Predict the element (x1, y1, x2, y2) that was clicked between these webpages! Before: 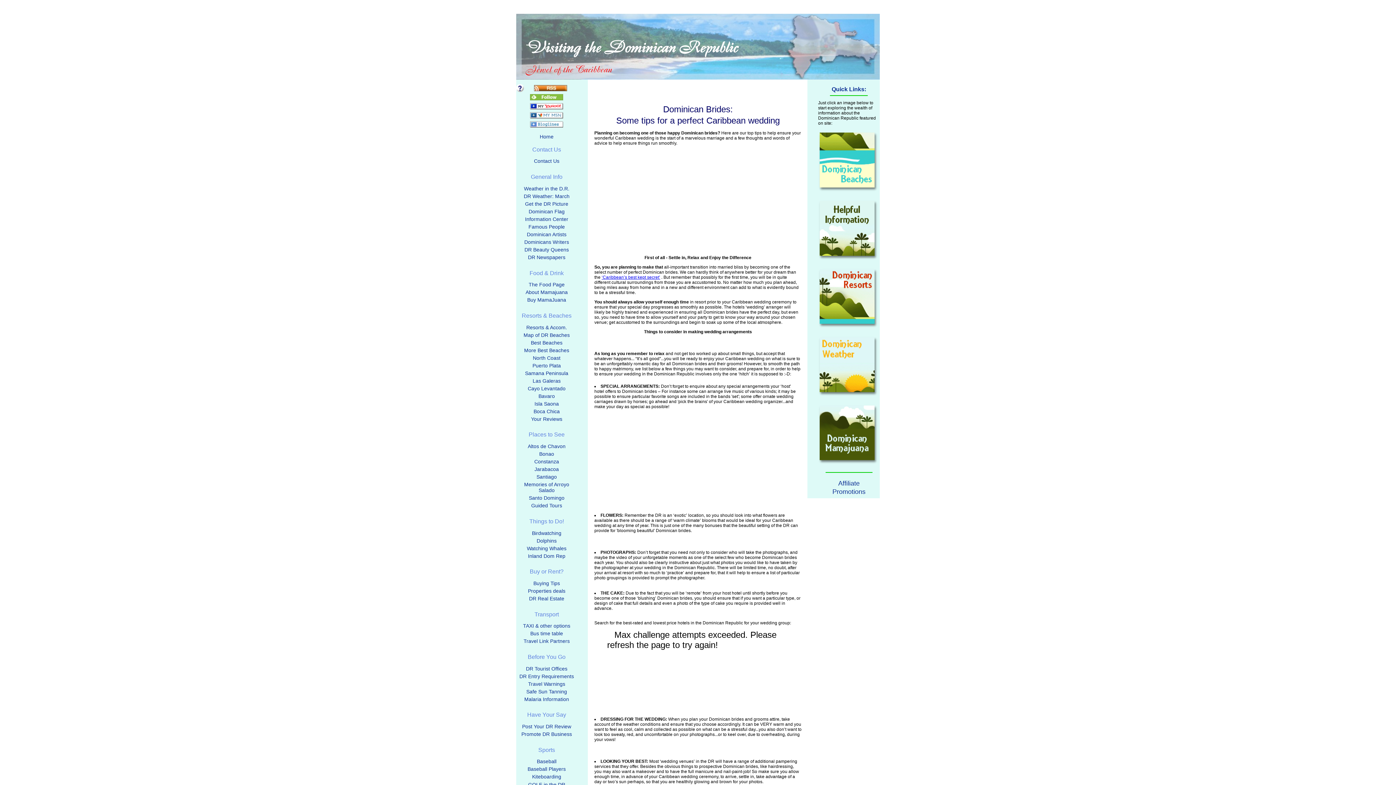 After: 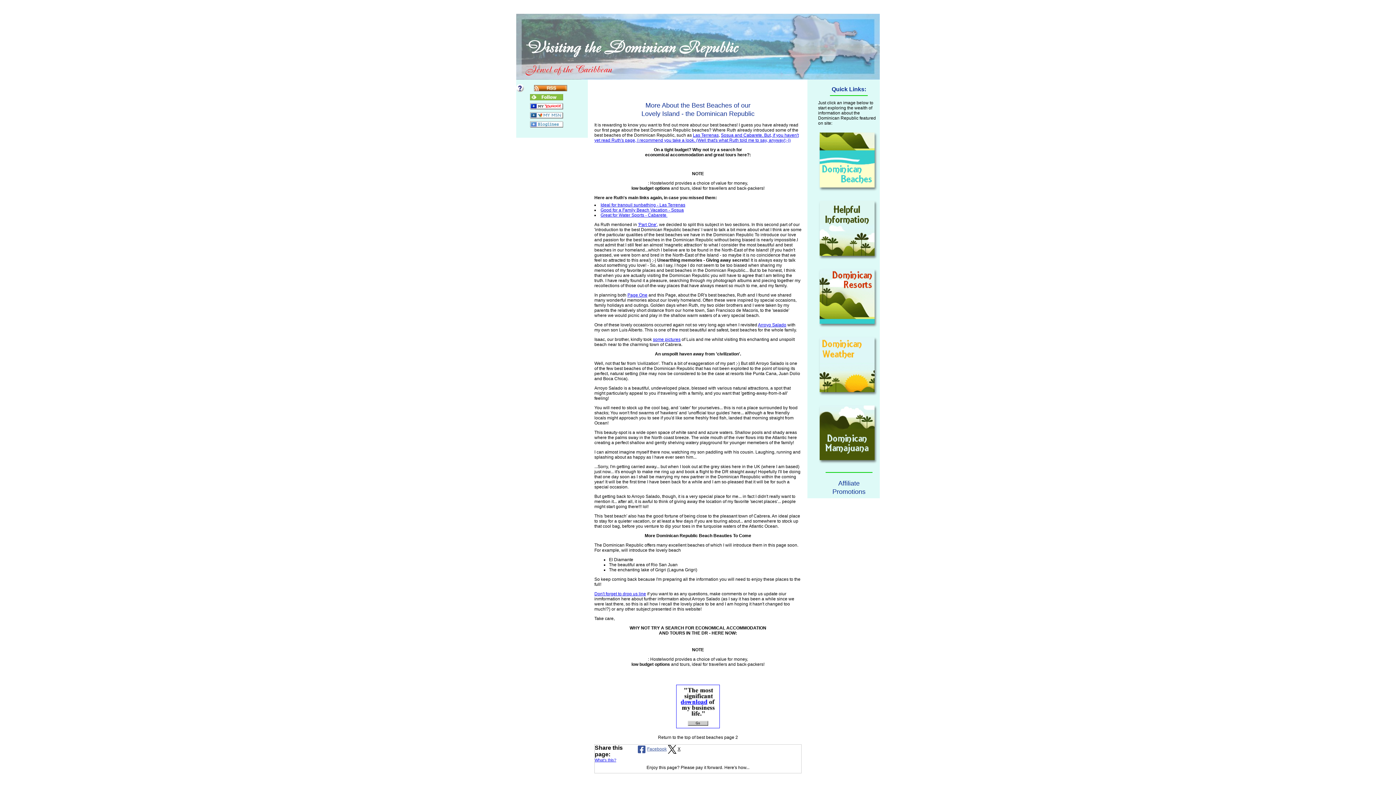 Action: label: More Best Beaches bbox: (516, 346, 577, 353)